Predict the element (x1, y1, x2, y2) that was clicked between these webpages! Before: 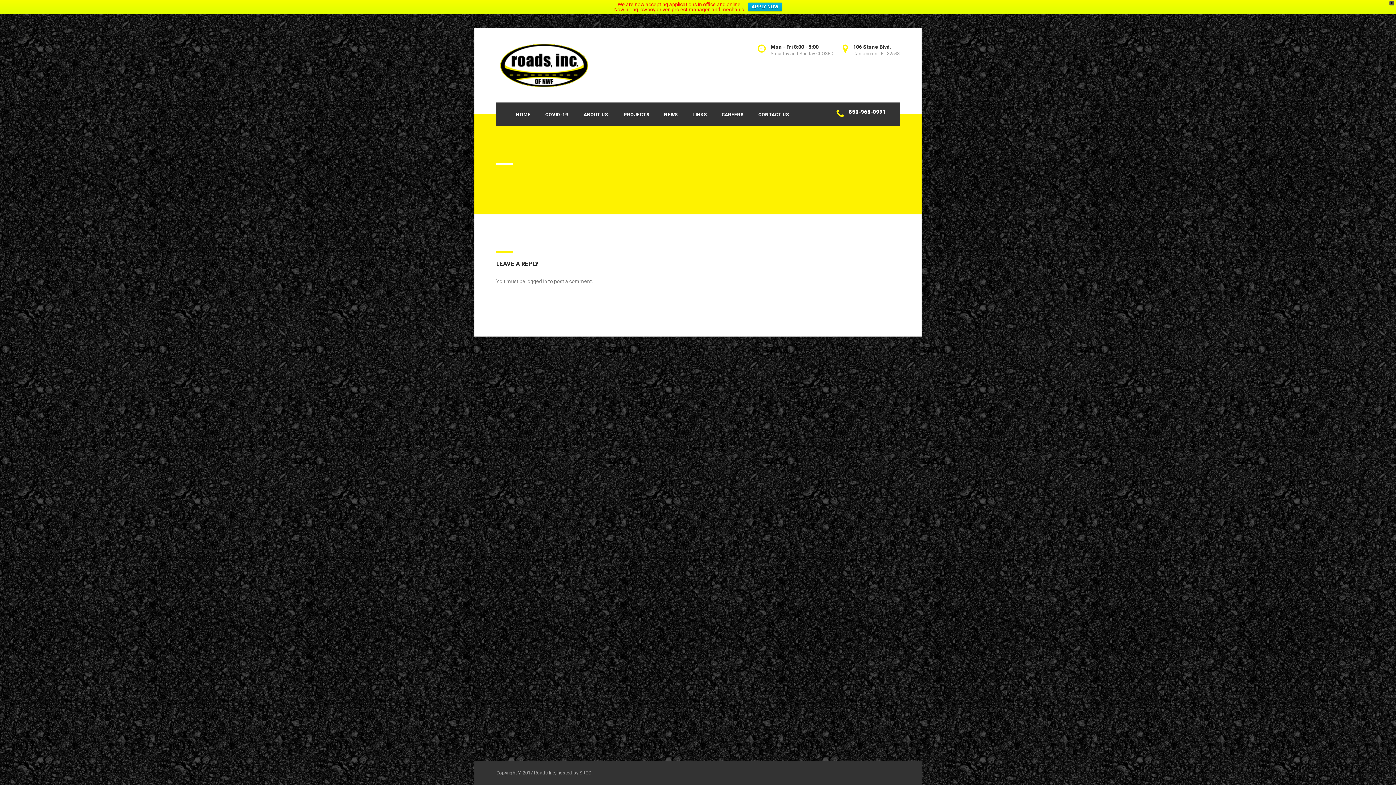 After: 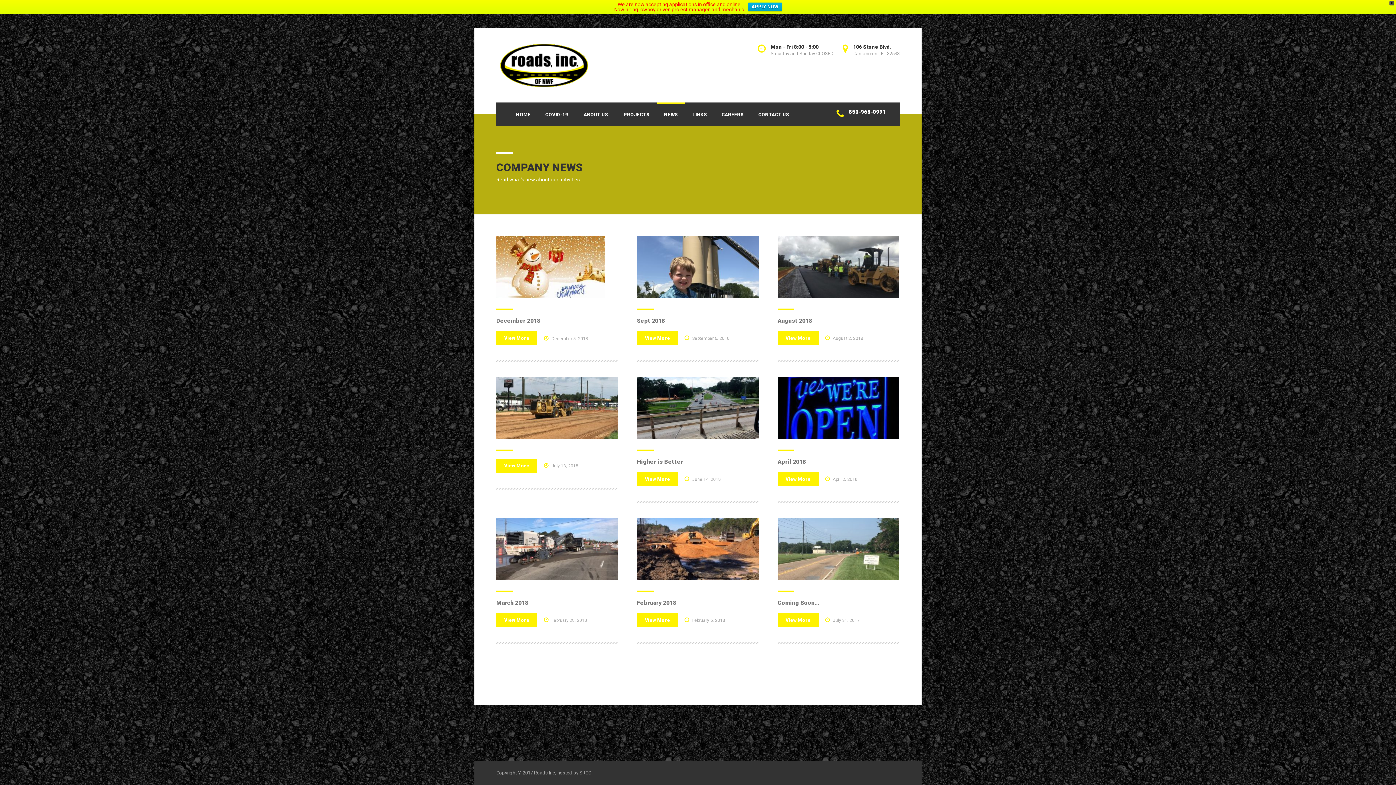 Action: label: NEWS bbox: (657, 102, 685, 125)